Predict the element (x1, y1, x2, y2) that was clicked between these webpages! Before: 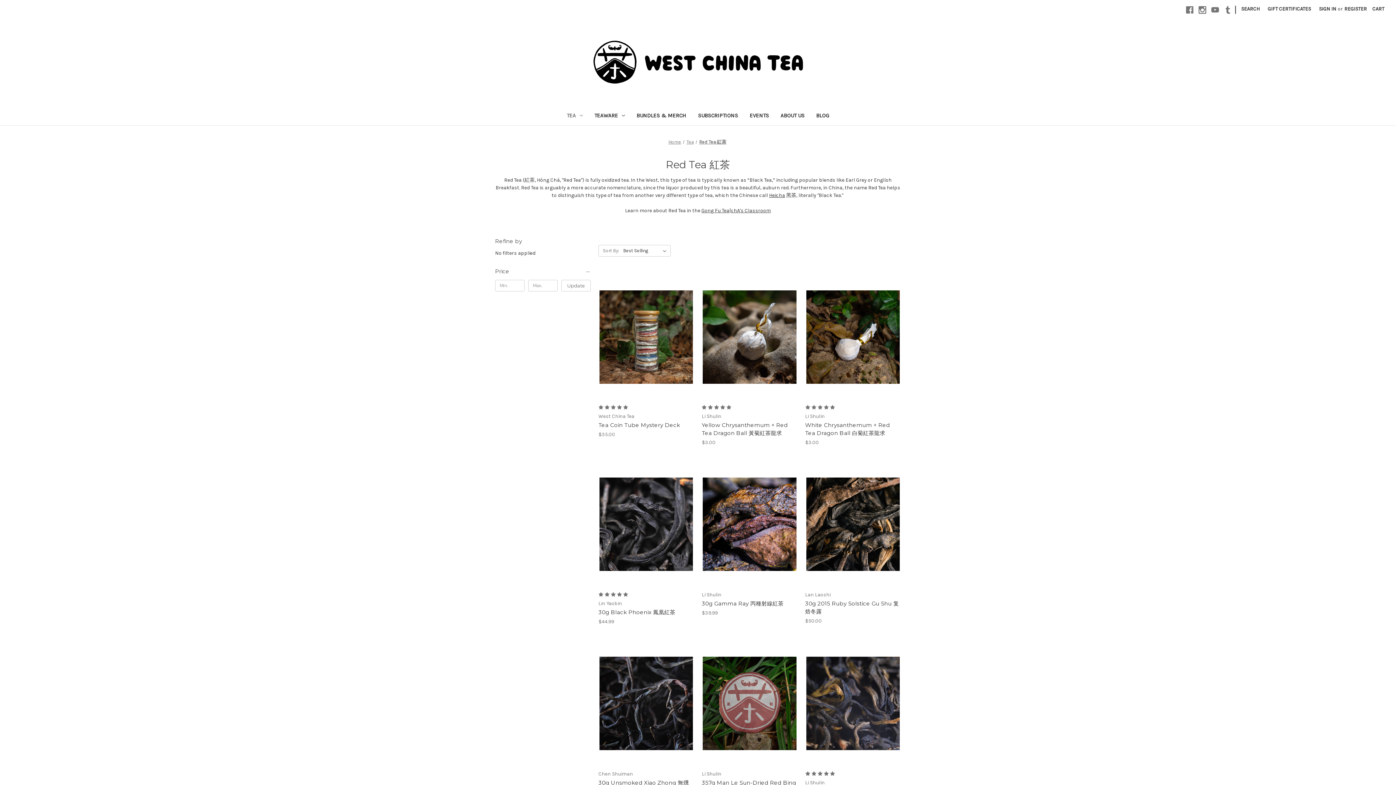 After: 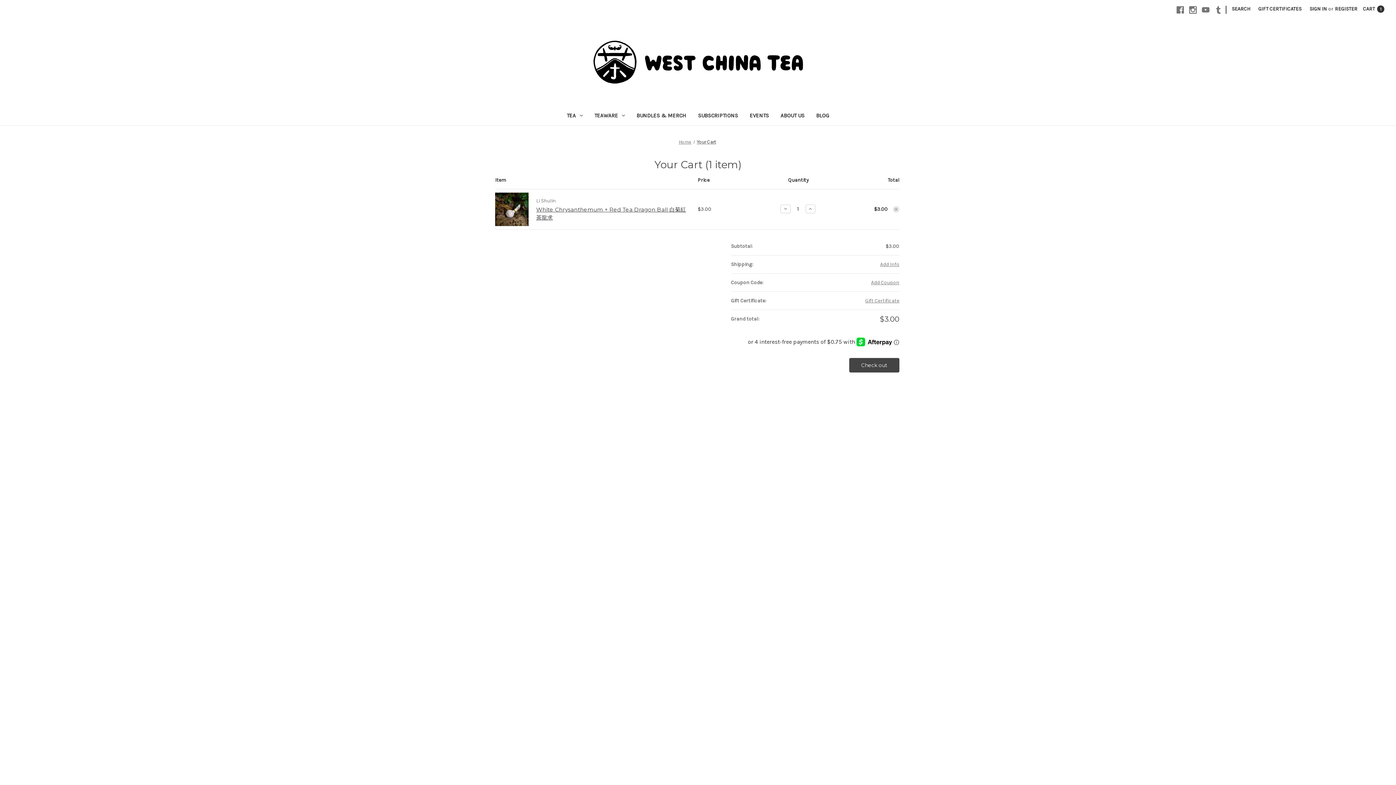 Action: label: Add to Cart bbox: (831, 338, 874, 349)